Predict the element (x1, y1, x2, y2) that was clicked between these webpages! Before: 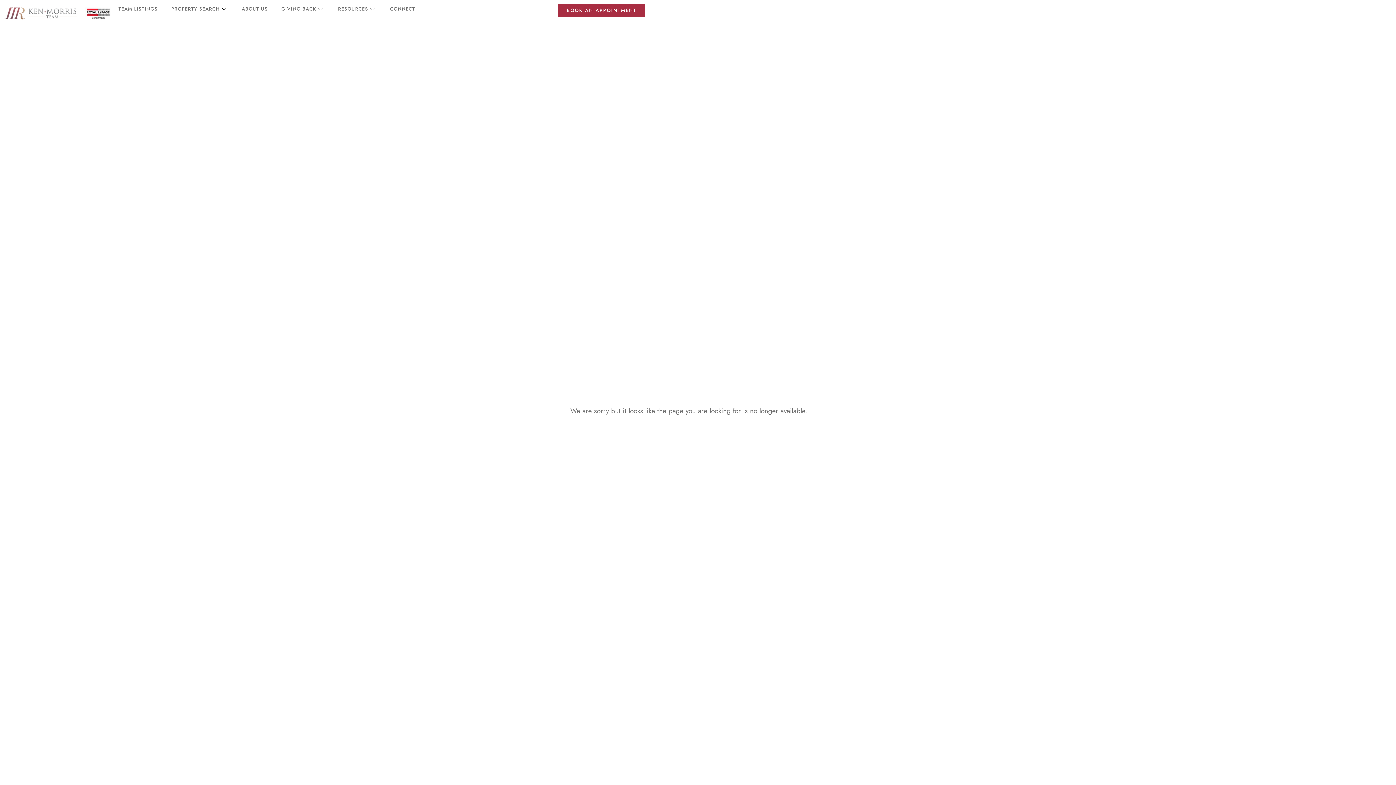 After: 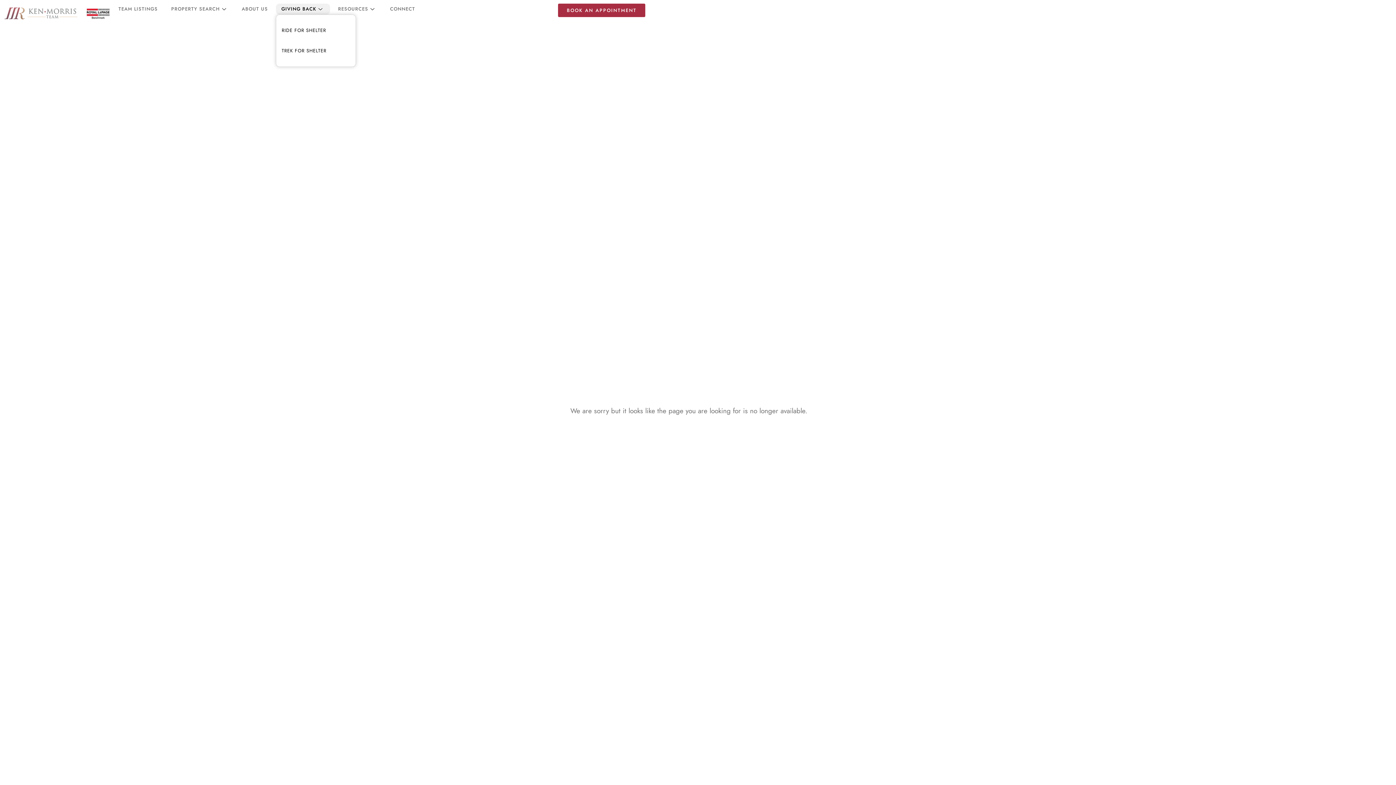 Action: label: GIVING BACK bbox: (276, 3, 330, 14)